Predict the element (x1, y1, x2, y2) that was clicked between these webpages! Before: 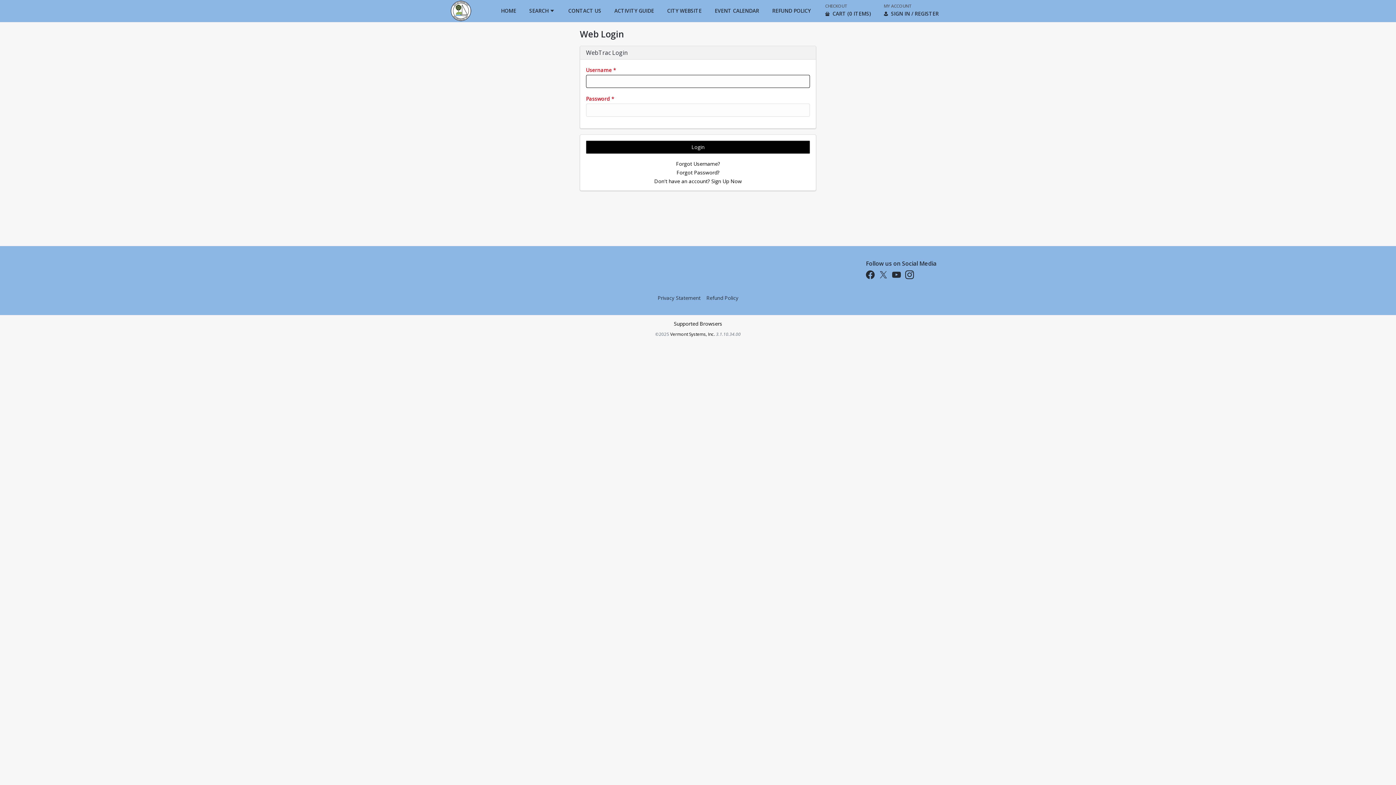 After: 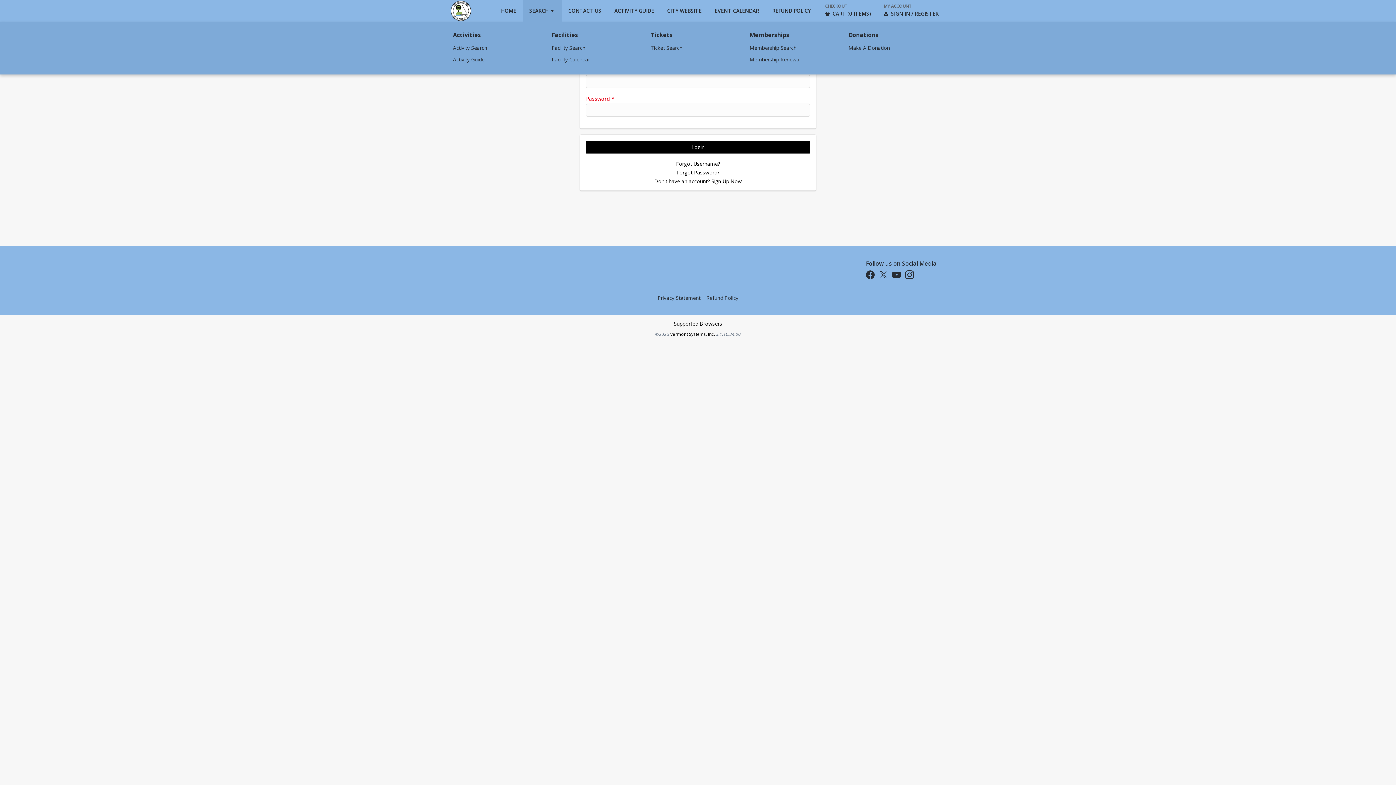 Action: label: SEARCH bbox: (522, 0, 561, 21)